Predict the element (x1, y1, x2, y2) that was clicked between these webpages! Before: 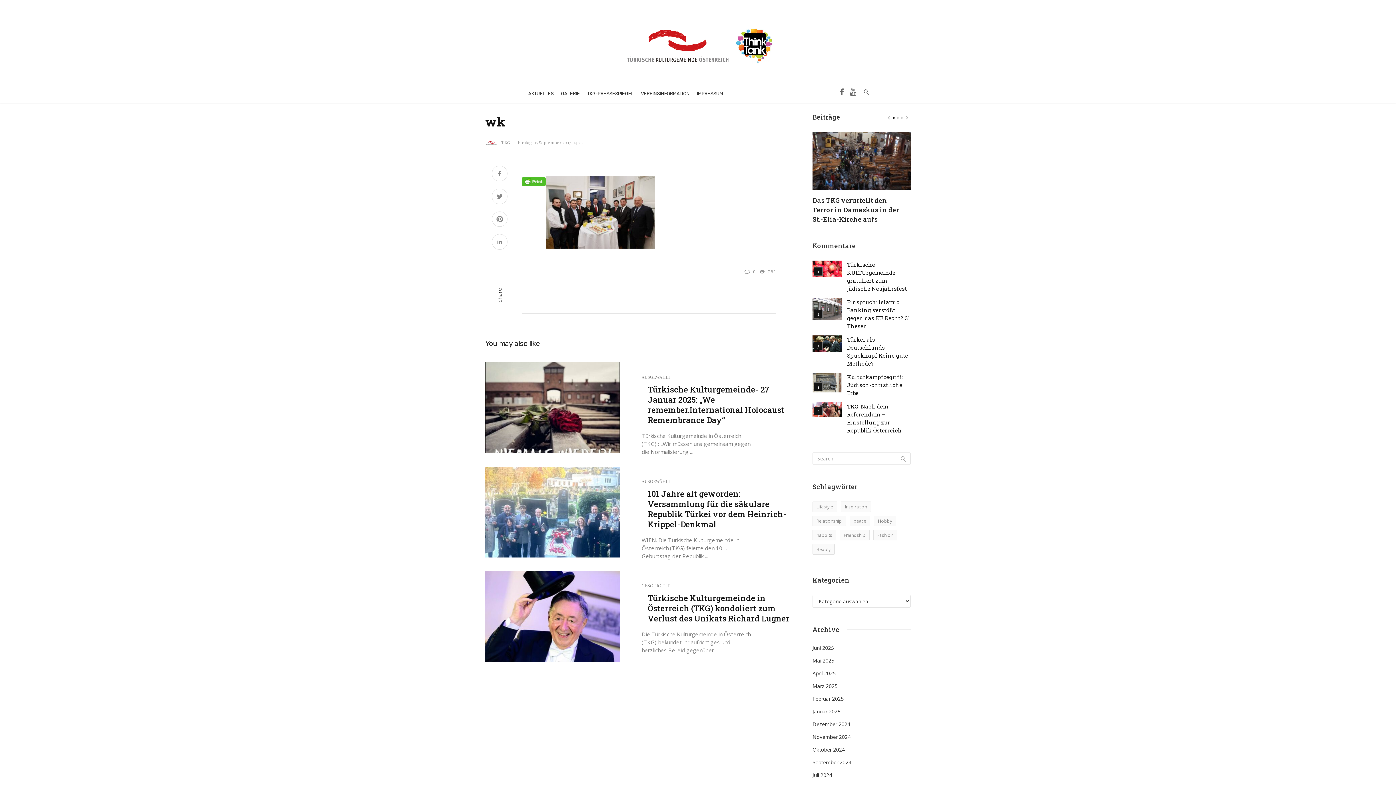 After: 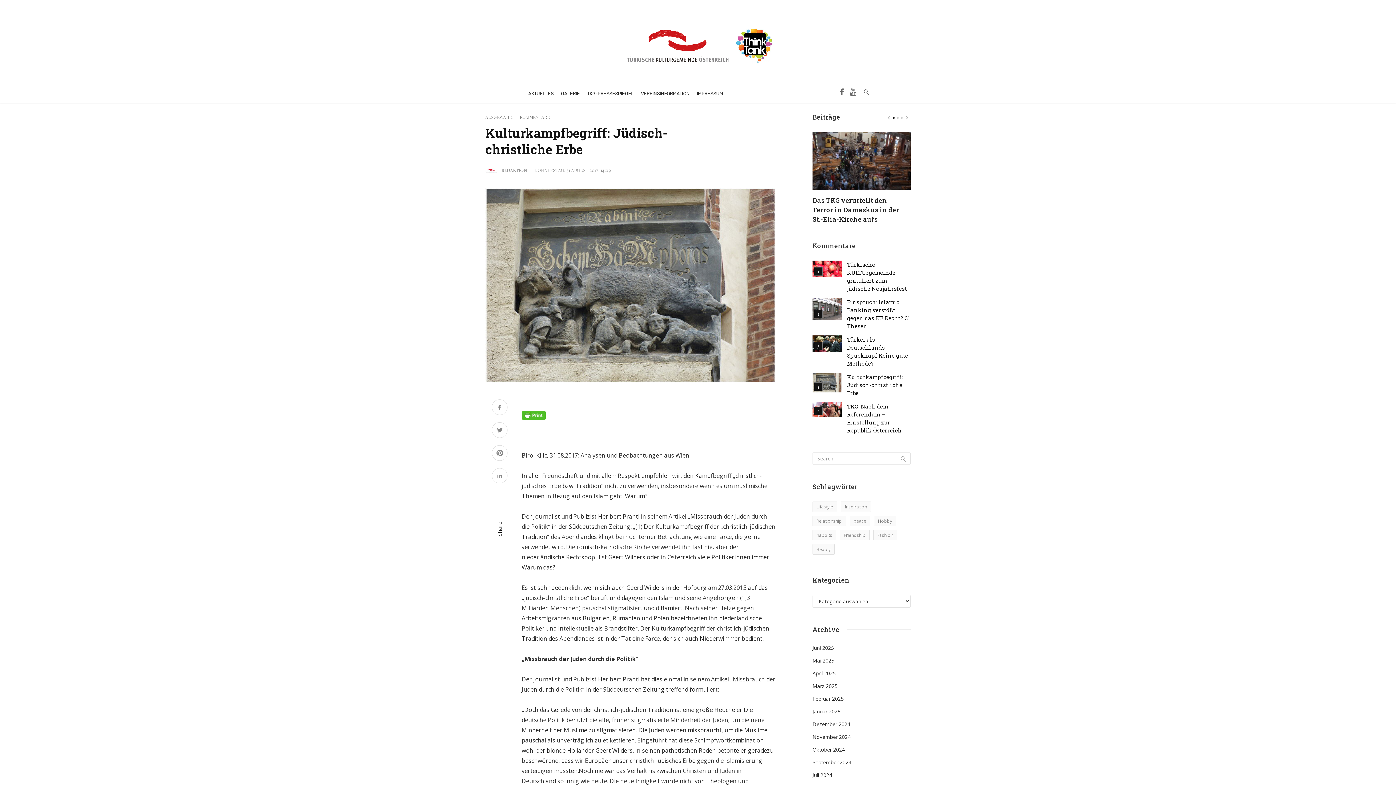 Action: bbox: (812, 365, 841, 384)